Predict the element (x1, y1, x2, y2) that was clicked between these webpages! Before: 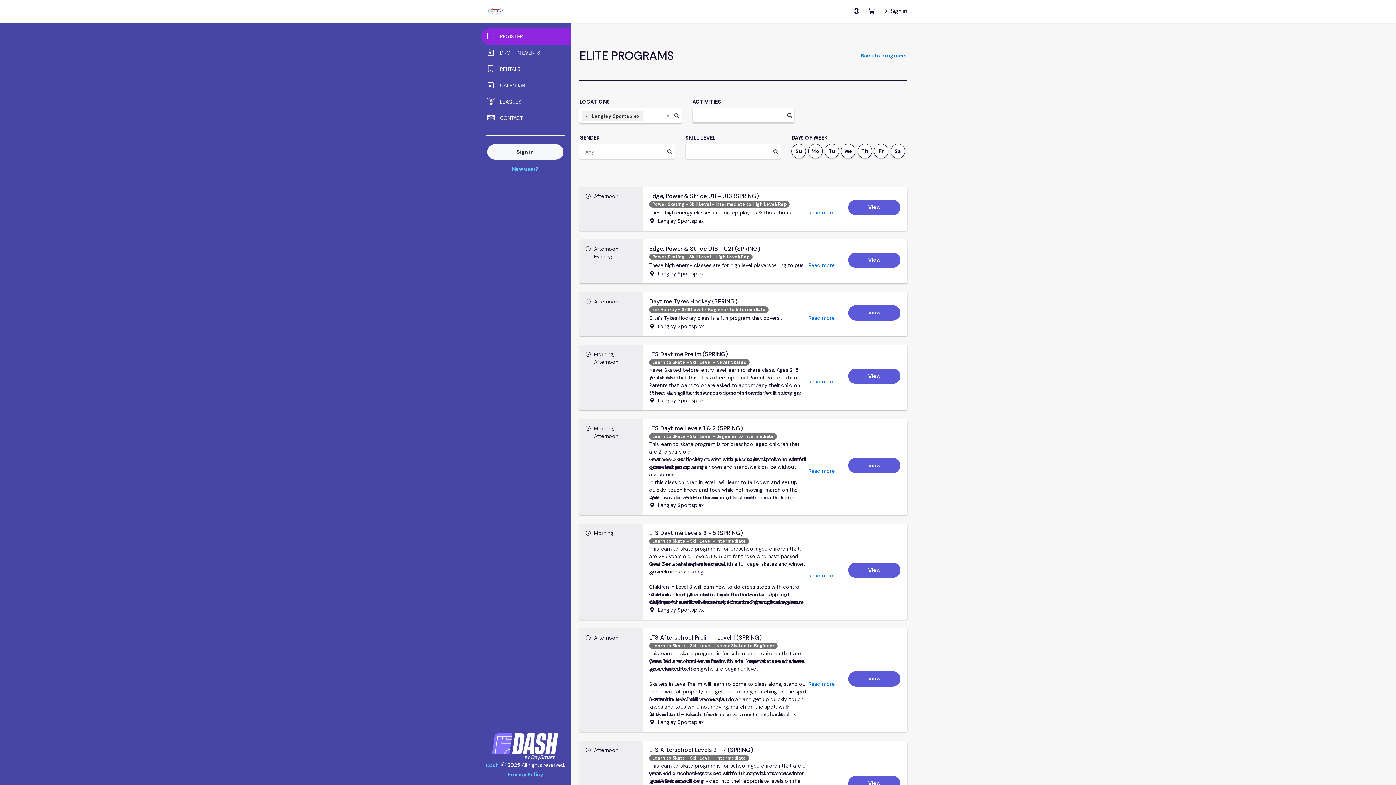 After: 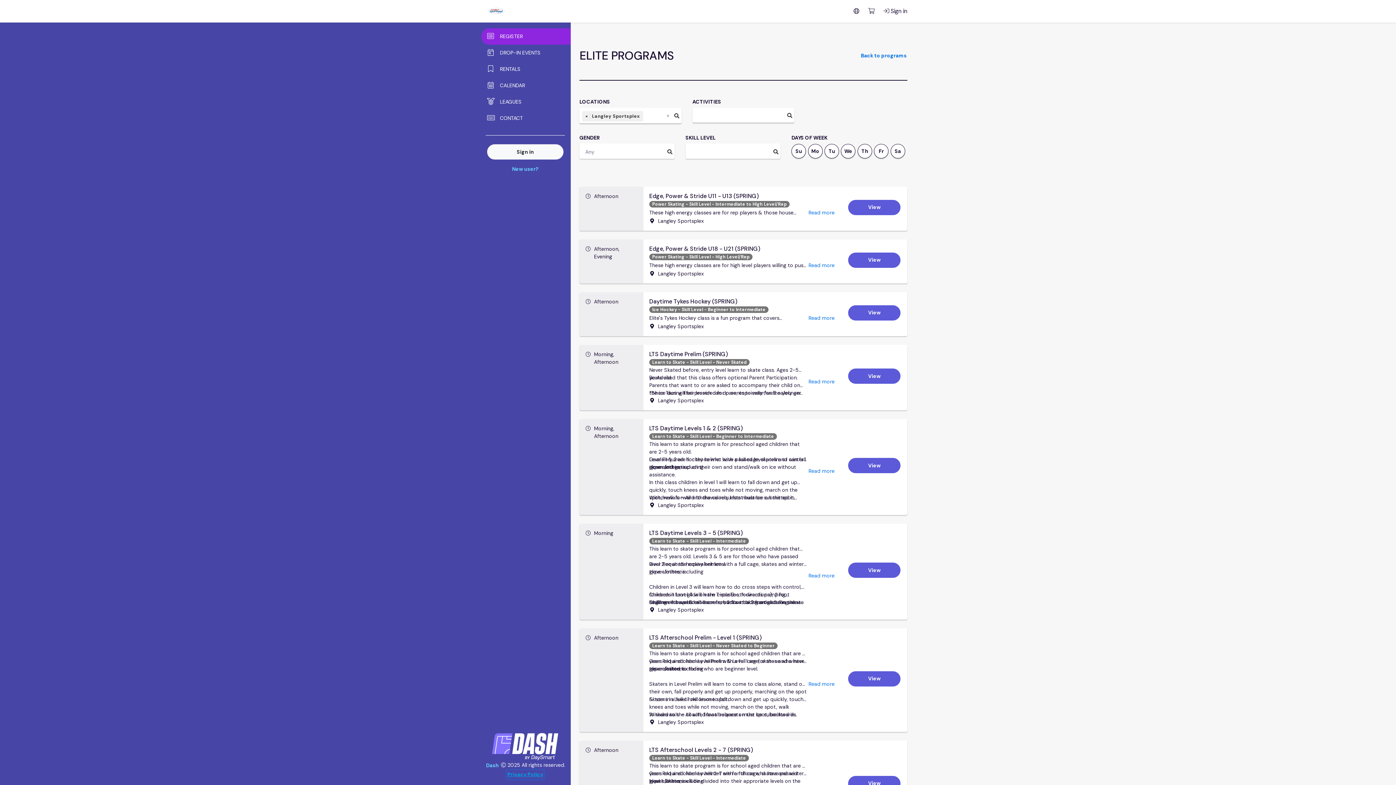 Action: bbox: (507, 770, 543, 779) label: Privacy Policy